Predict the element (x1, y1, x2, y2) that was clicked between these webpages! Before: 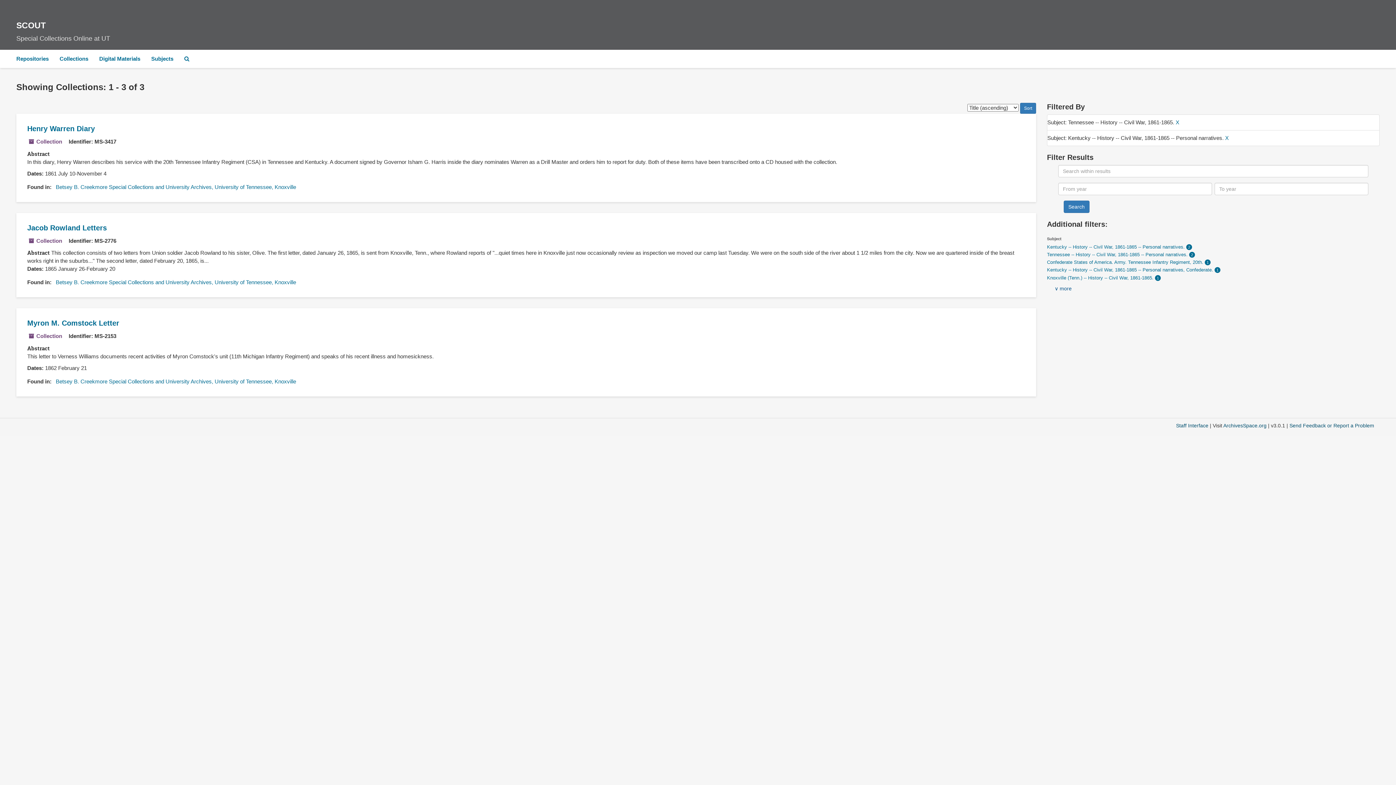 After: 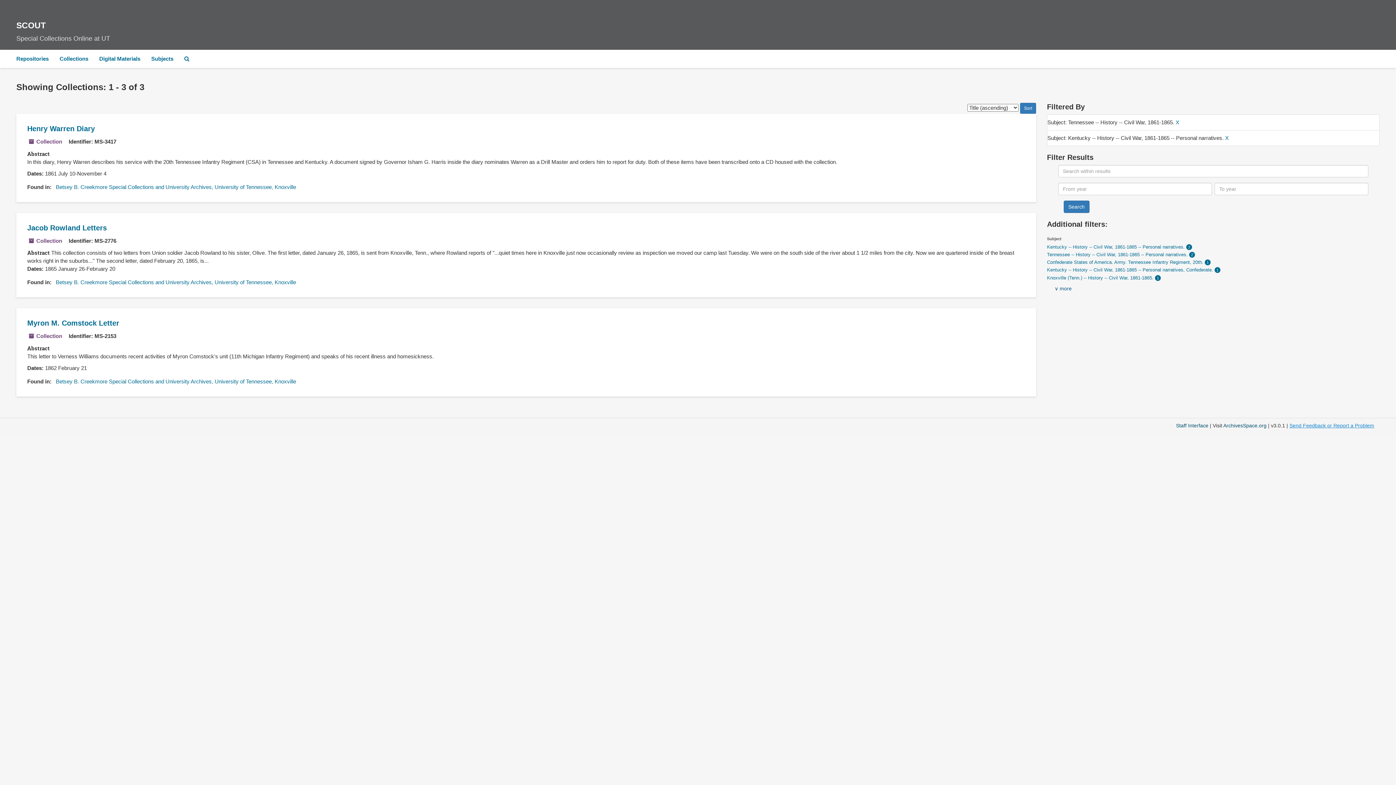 Action: label: Send Feedback or Report a Problem bbox: (1289, 422, 1374, 428)